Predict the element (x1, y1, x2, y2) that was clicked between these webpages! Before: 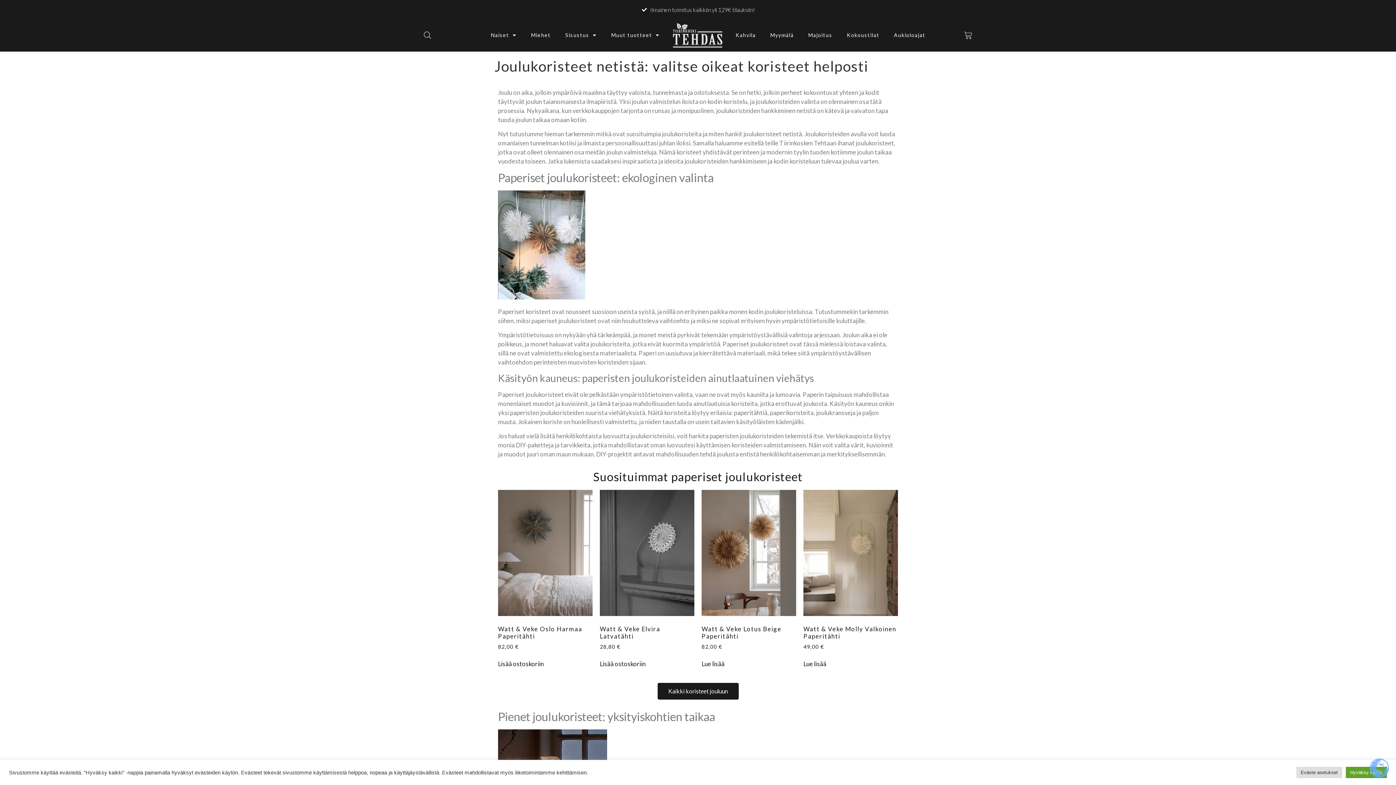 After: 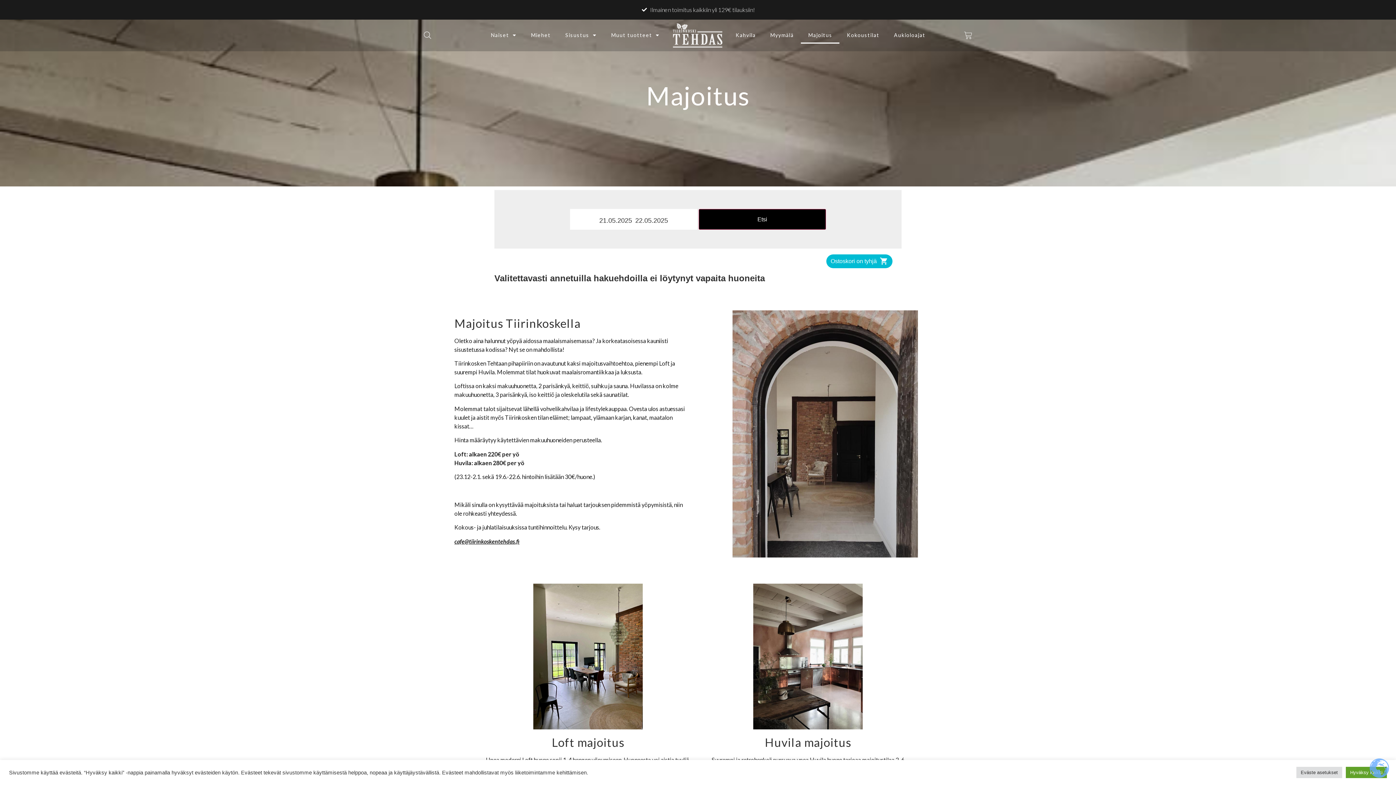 Action: bbox: (801, 27, 839, 43) label: Majoitus